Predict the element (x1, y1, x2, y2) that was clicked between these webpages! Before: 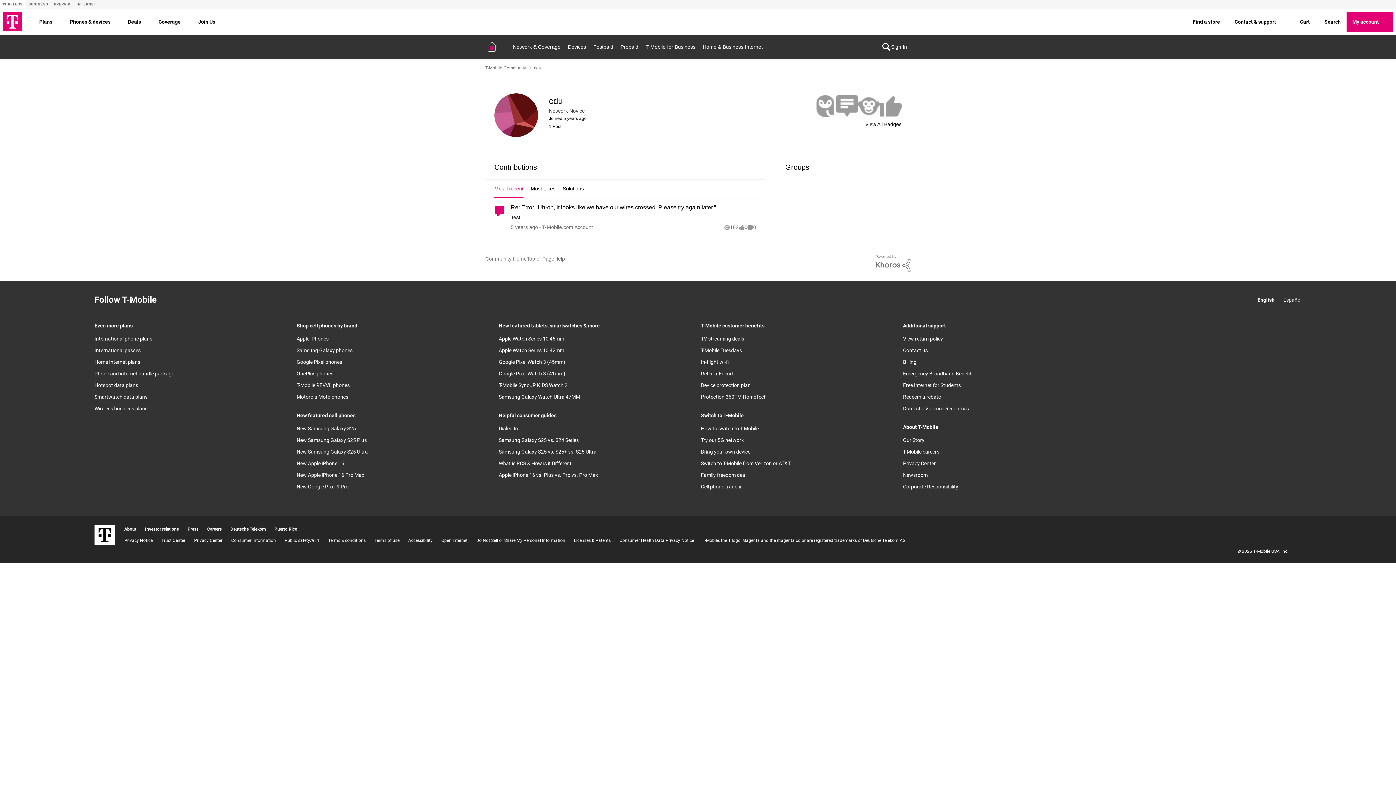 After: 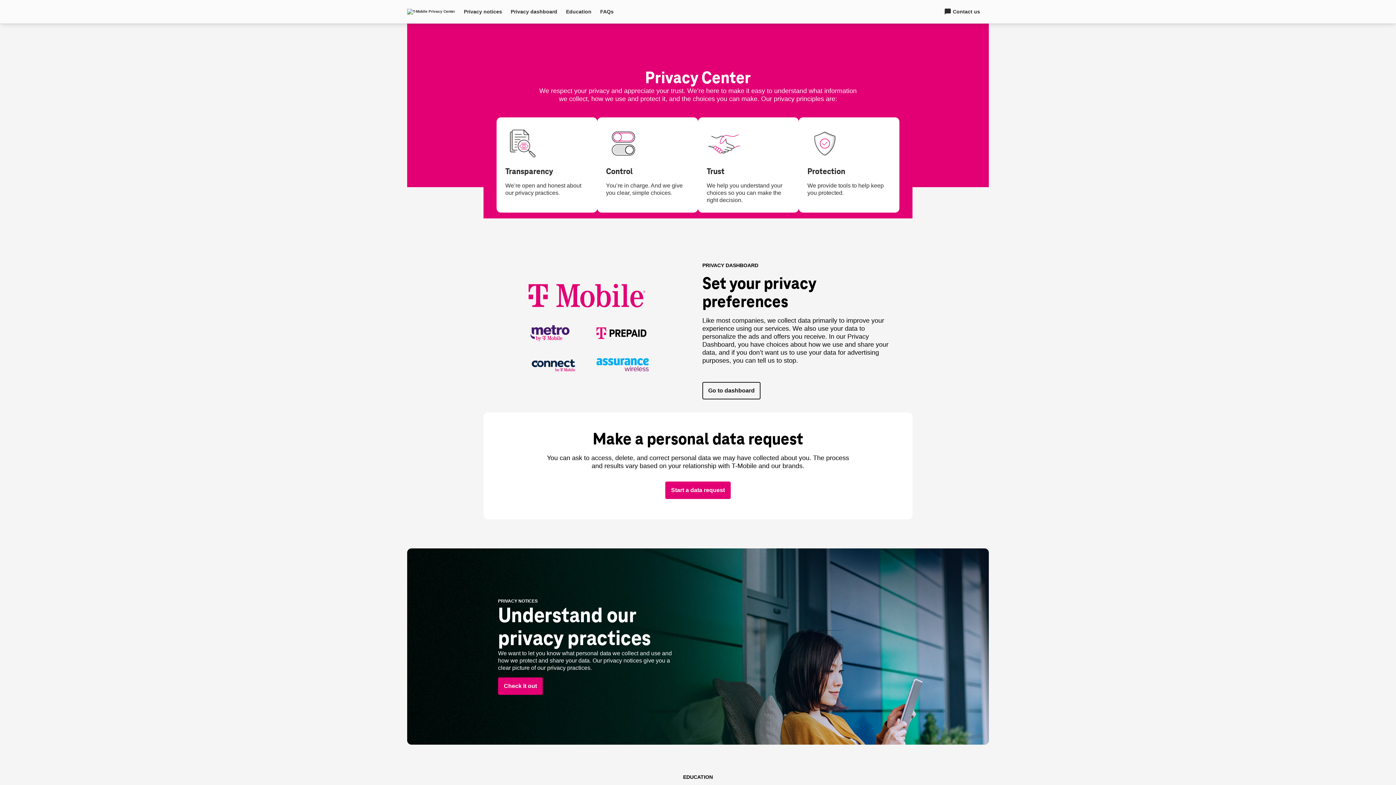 Action: bbox: (194, 538, 231, 543) label: Privacy Center